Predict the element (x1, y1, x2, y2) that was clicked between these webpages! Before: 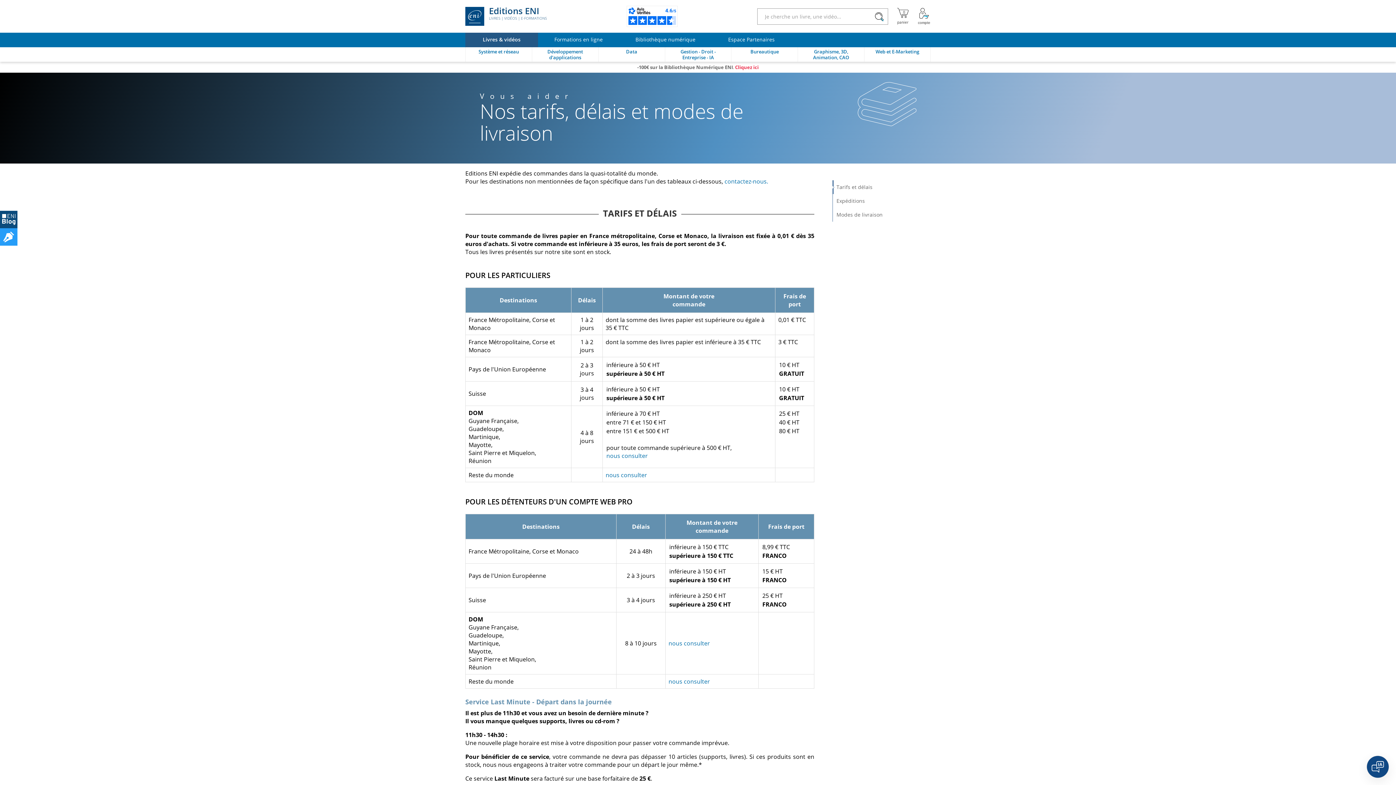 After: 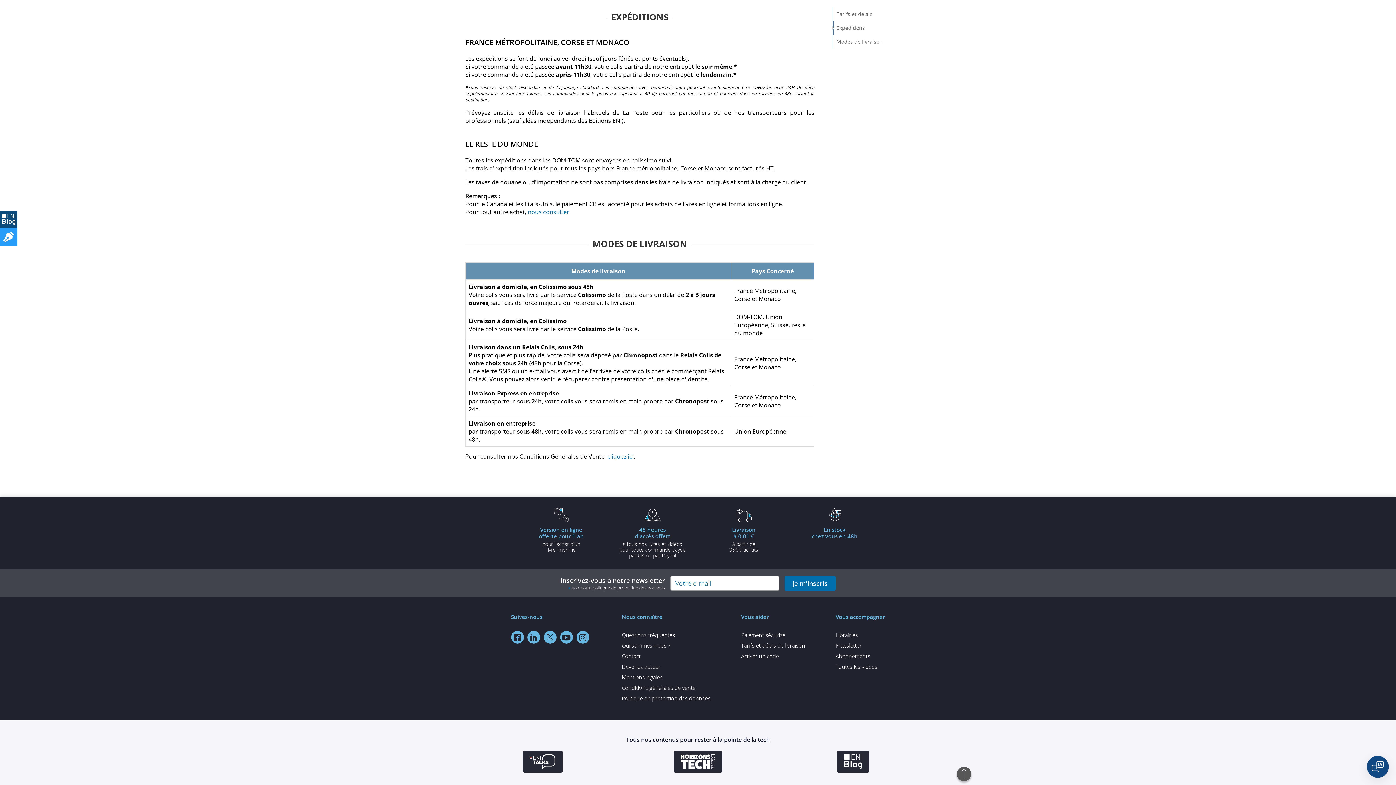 Action: label: Expéditions bbox: (832, 194, 920, 208)